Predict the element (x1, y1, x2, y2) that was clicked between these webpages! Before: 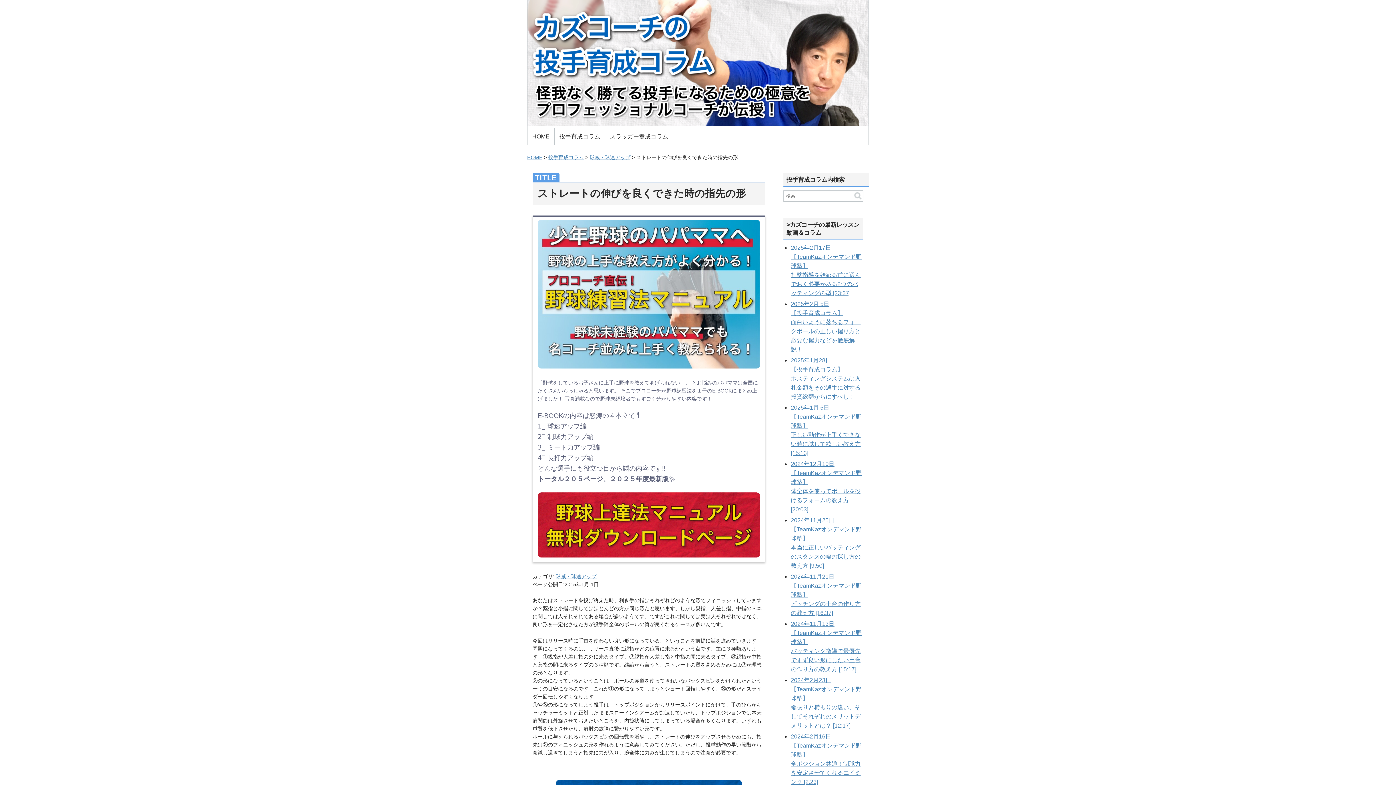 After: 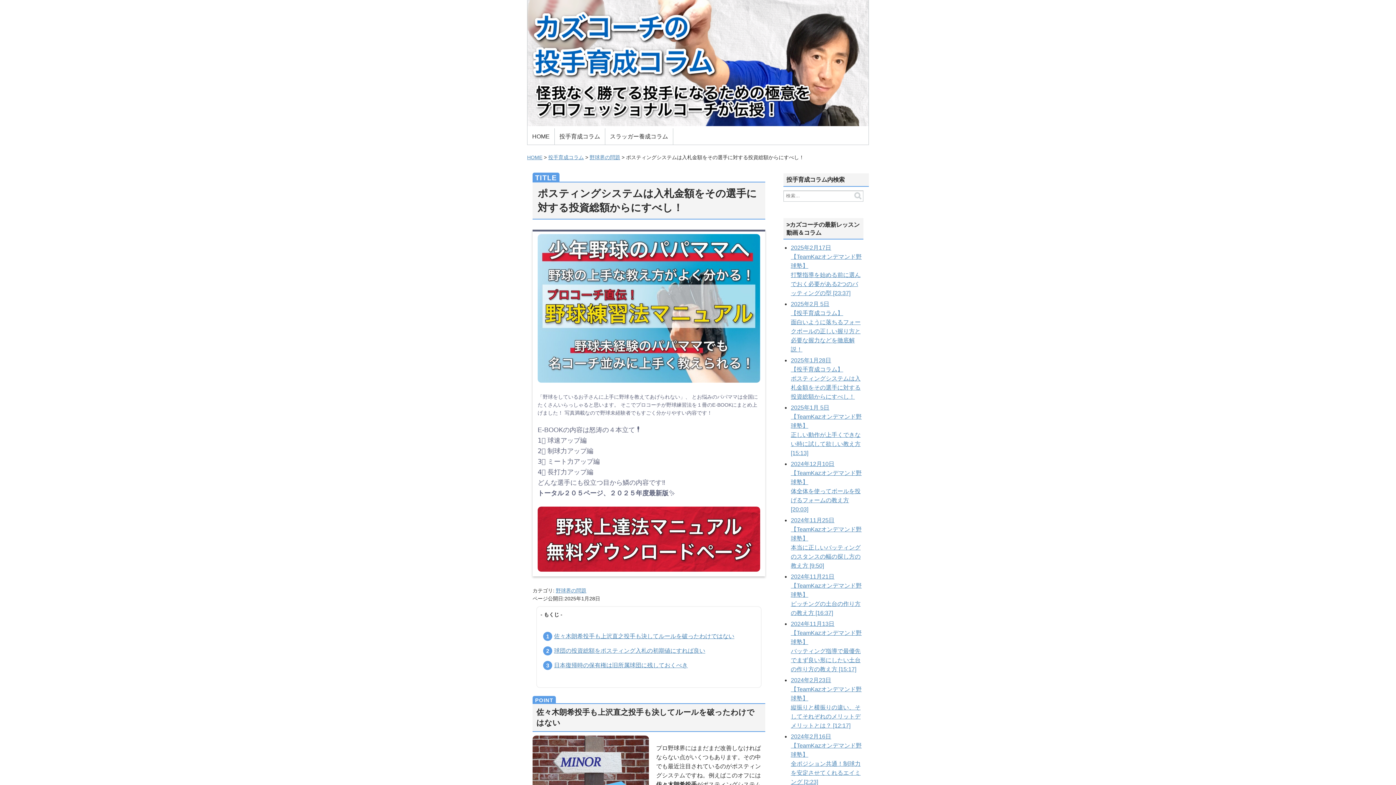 Action: bbox: (791, 357, 860, 400) label: 2025年1月28日
【投手育成コラム】
ポスティングシステムは入札金額をその選手に対する投資総額からにすべし！